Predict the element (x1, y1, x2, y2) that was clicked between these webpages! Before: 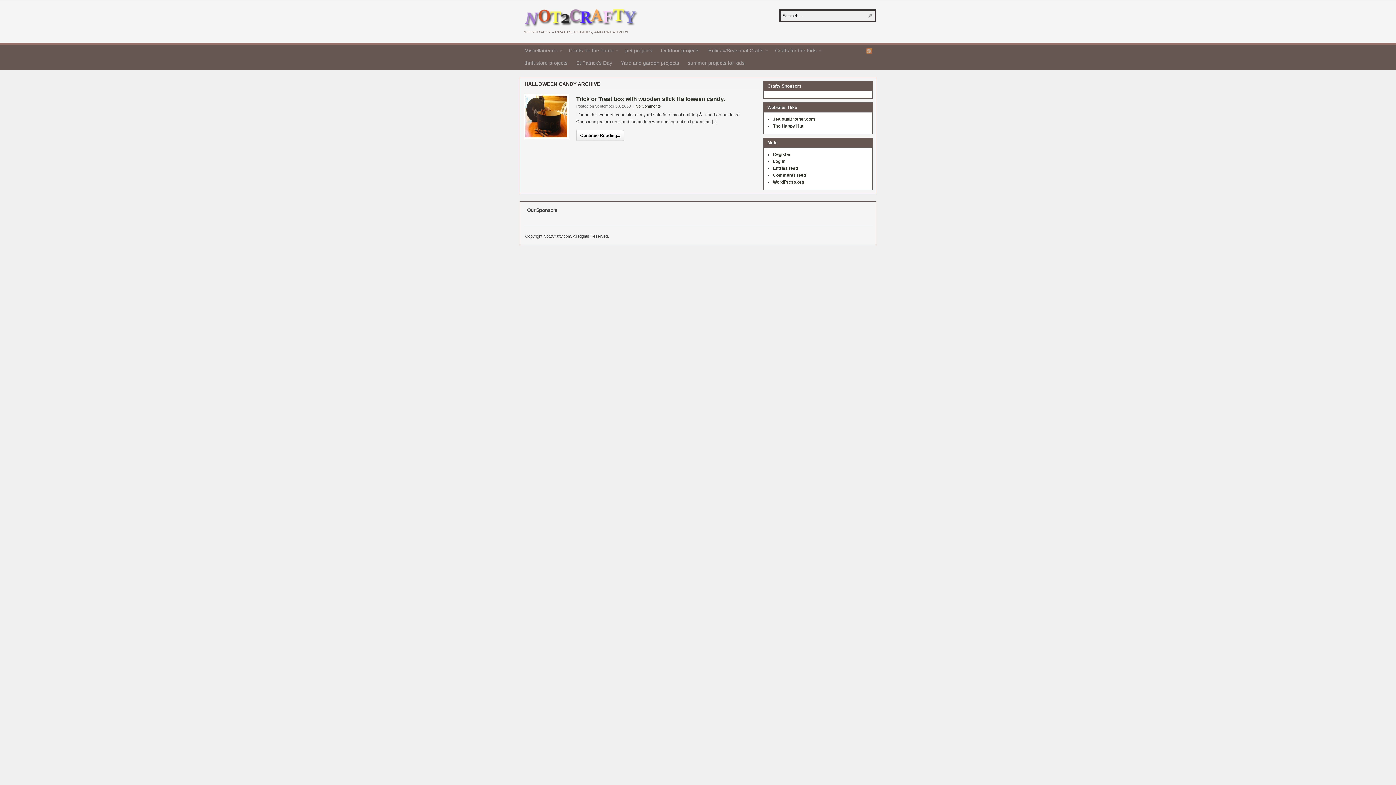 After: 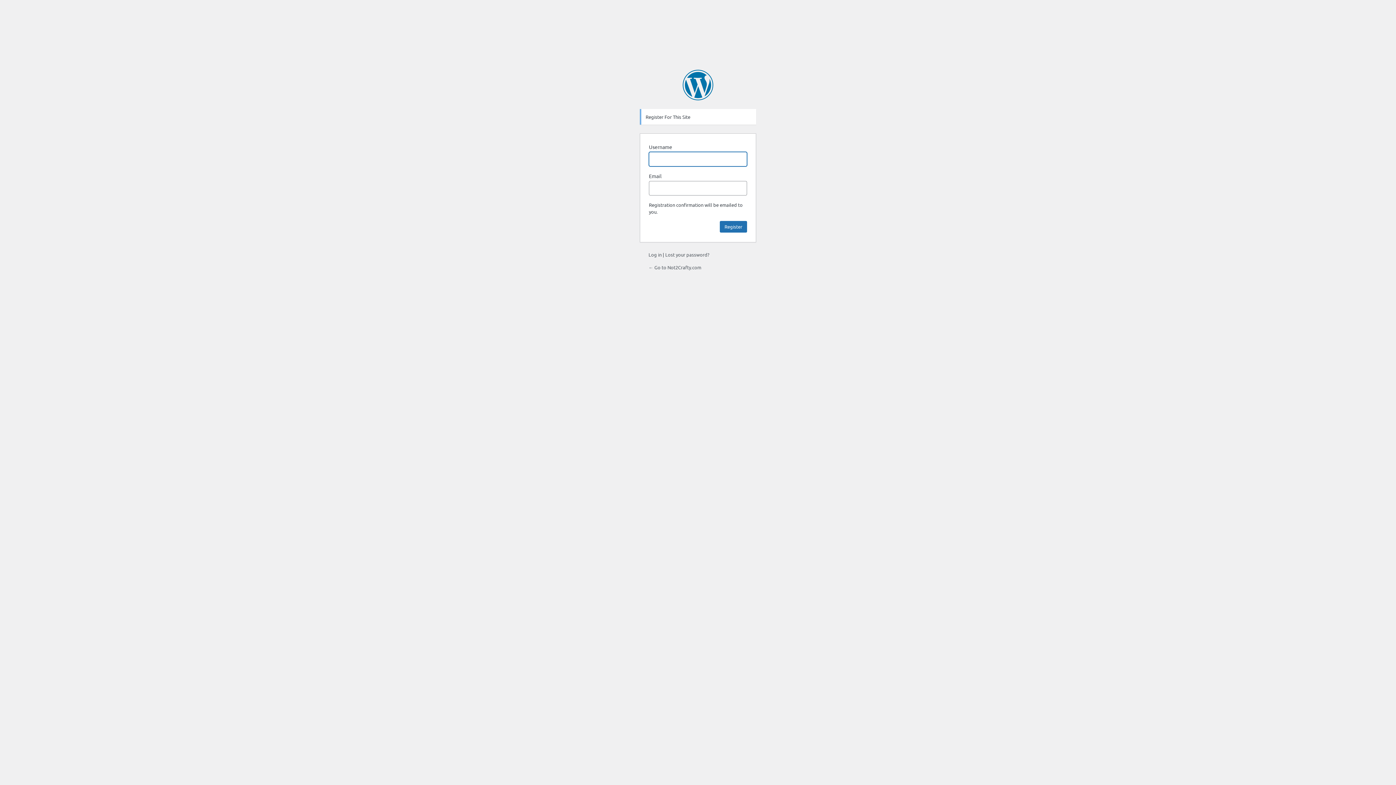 Action: label: Register bbox: (773, 152, 790, 157)